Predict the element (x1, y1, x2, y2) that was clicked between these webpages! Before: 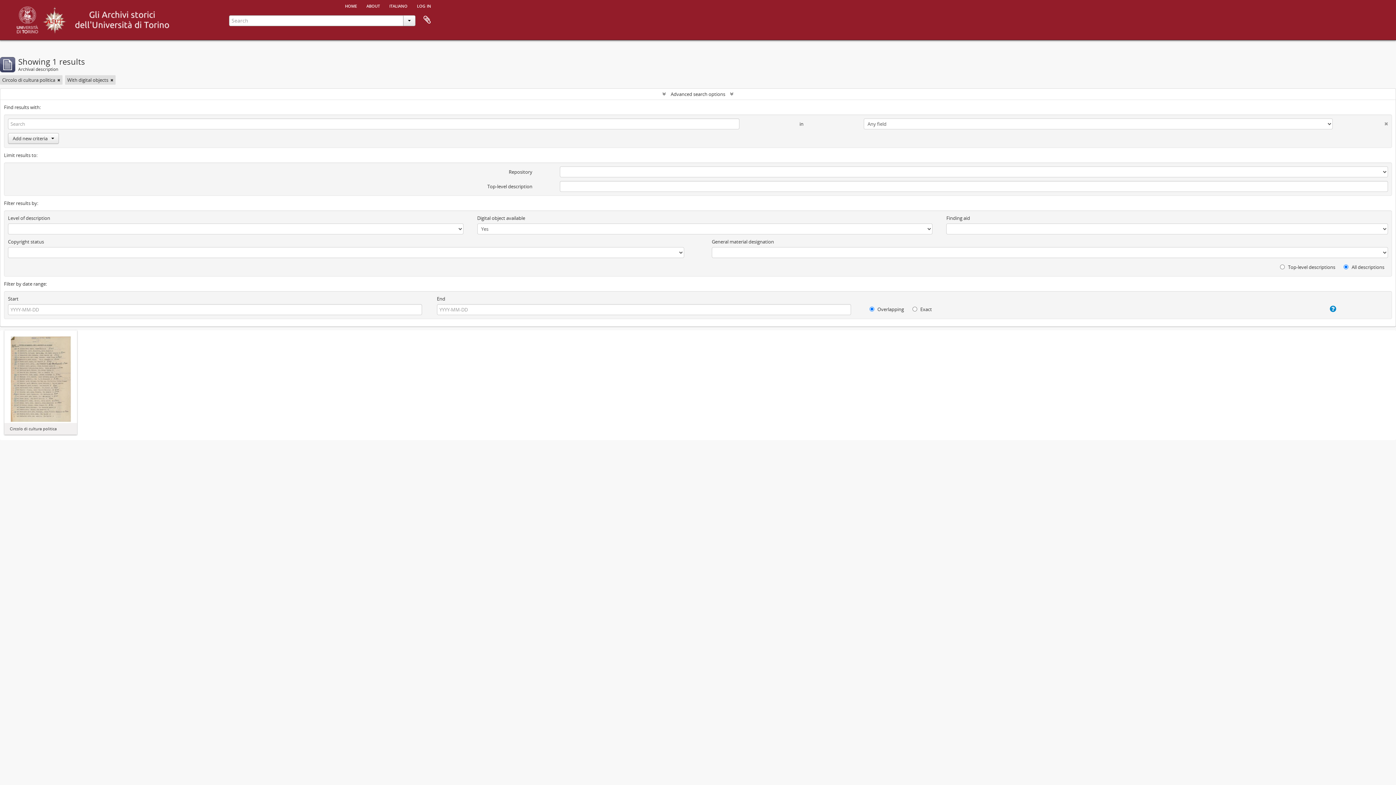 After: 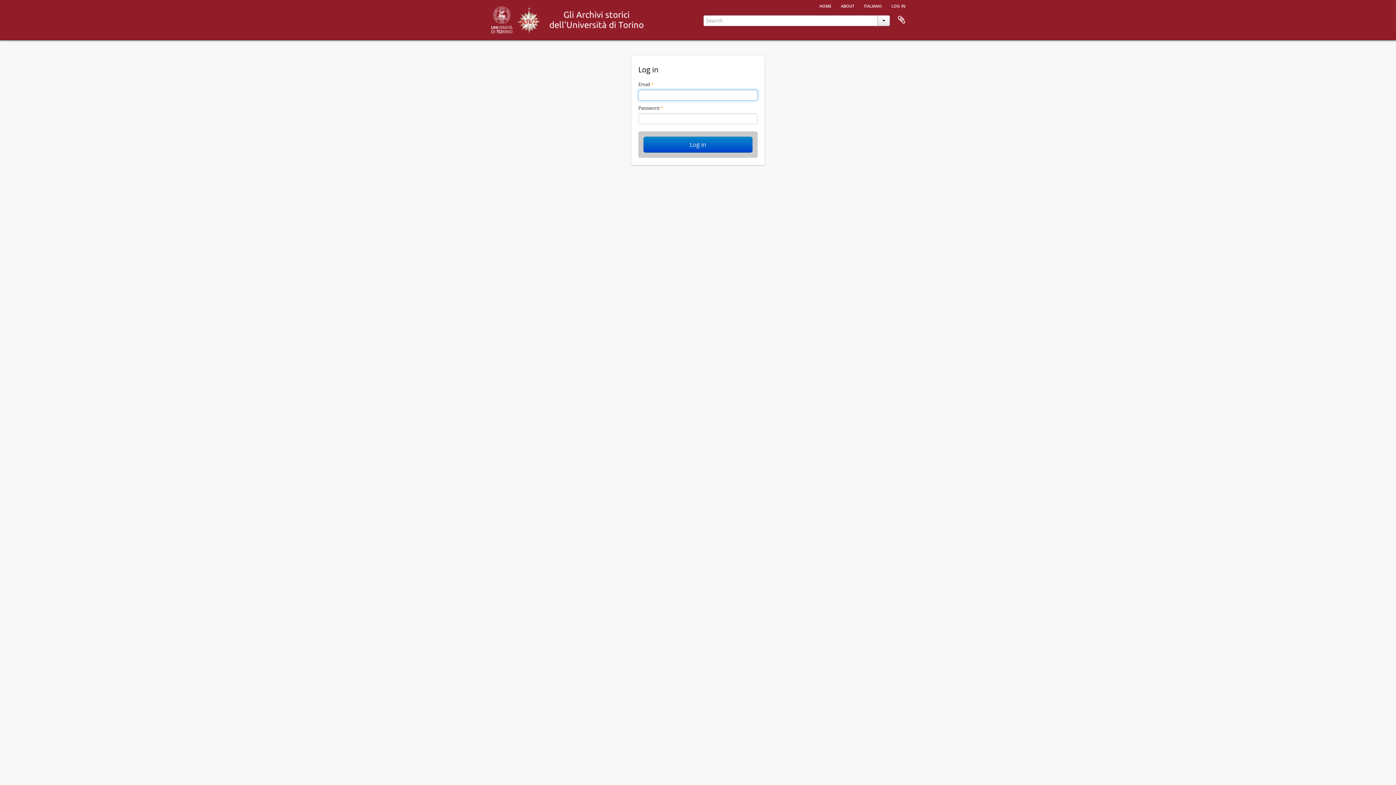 Action: label: log in bbox: (412, 0, 435, 10)